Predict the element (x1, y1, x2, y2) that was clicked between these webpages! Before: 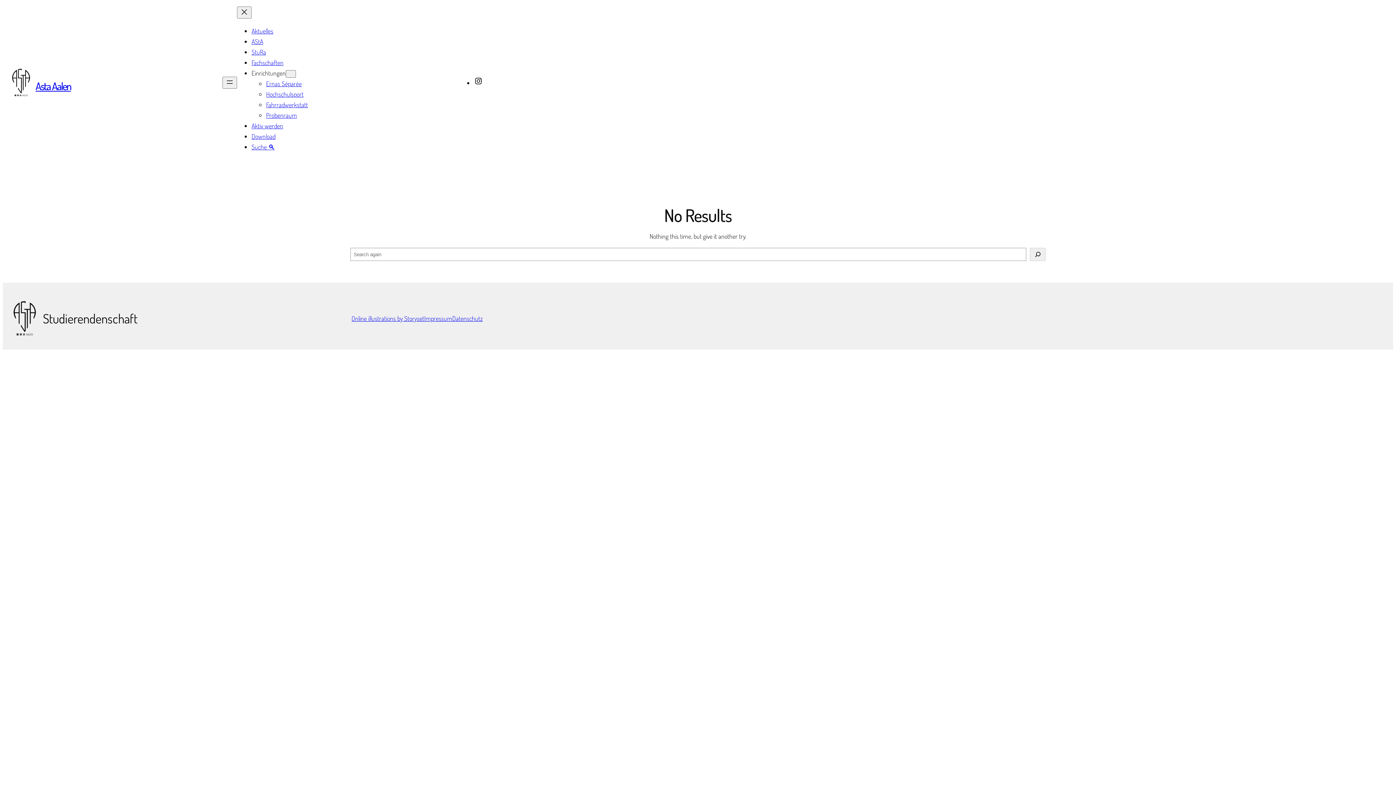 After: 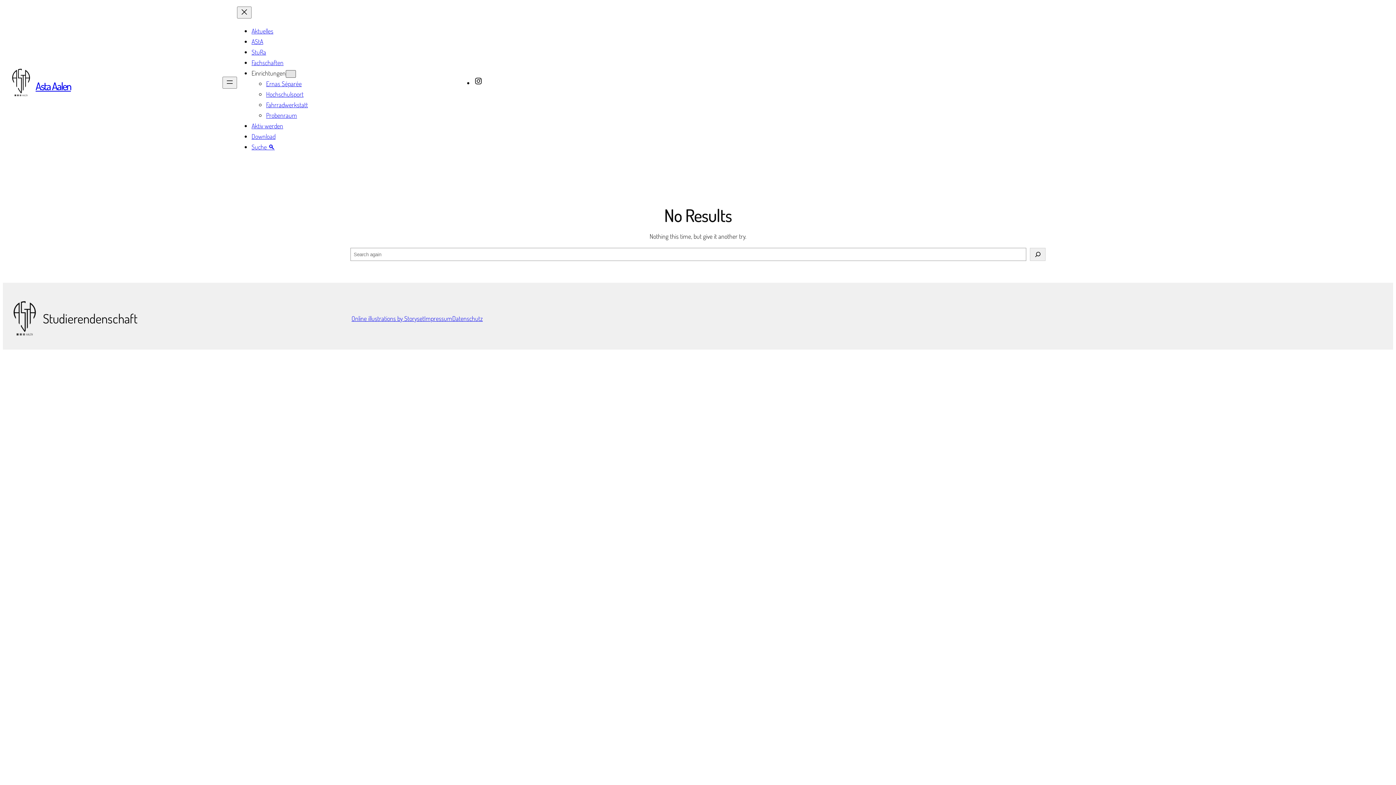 Action: label: Untermenü von Einrichtungen bbox: (285, 70, 296, 77)